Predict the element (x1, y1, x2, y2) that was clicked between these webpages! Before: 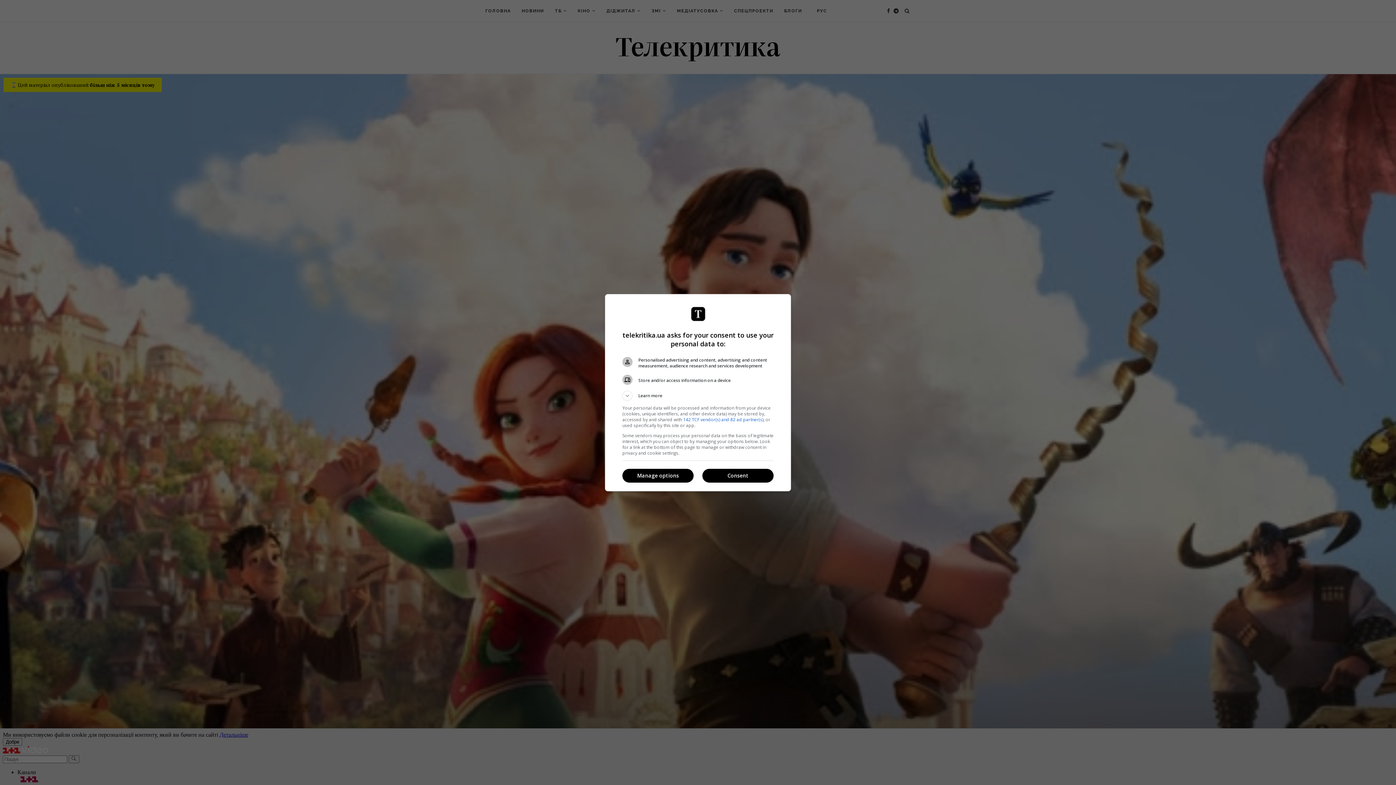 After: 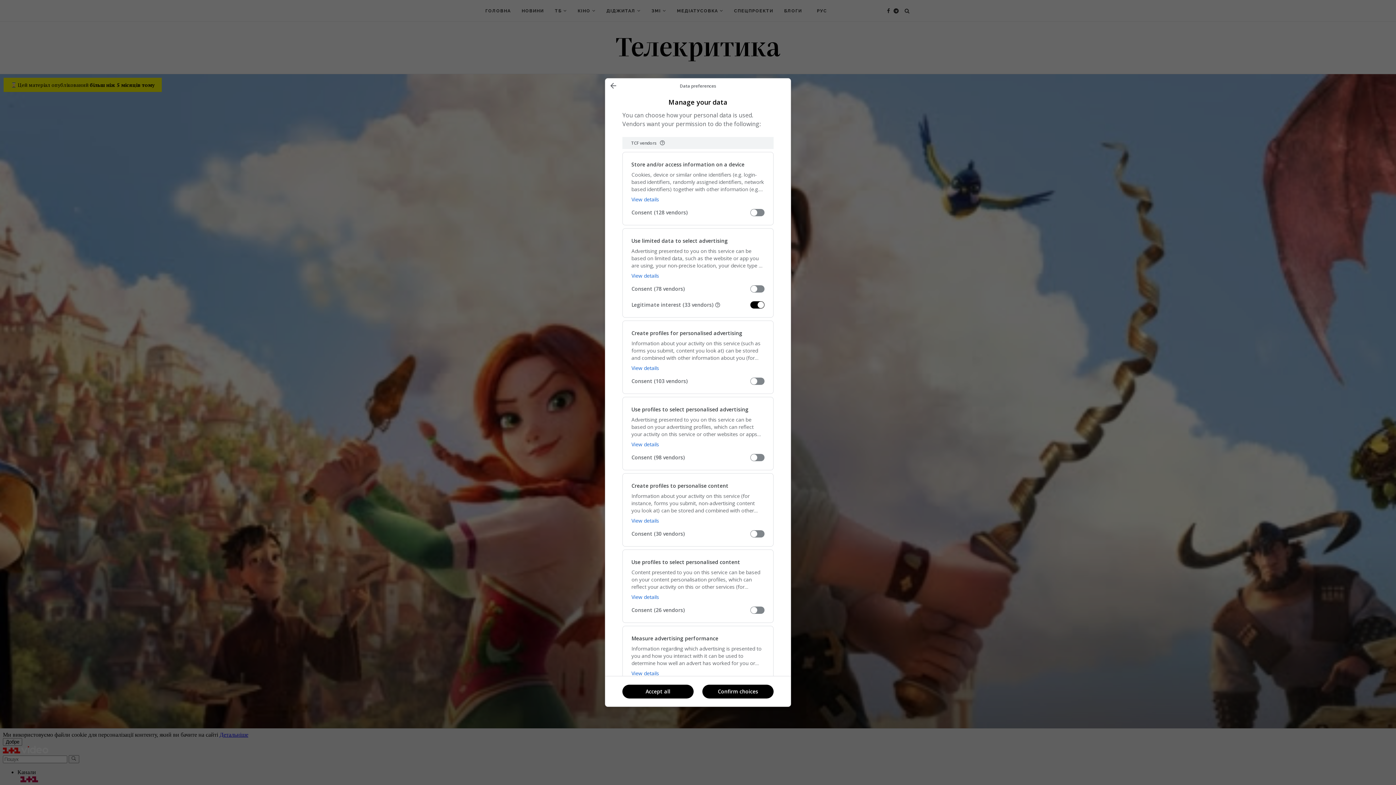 Action: label: Manage options bbox: (622, 469, 693, 482)